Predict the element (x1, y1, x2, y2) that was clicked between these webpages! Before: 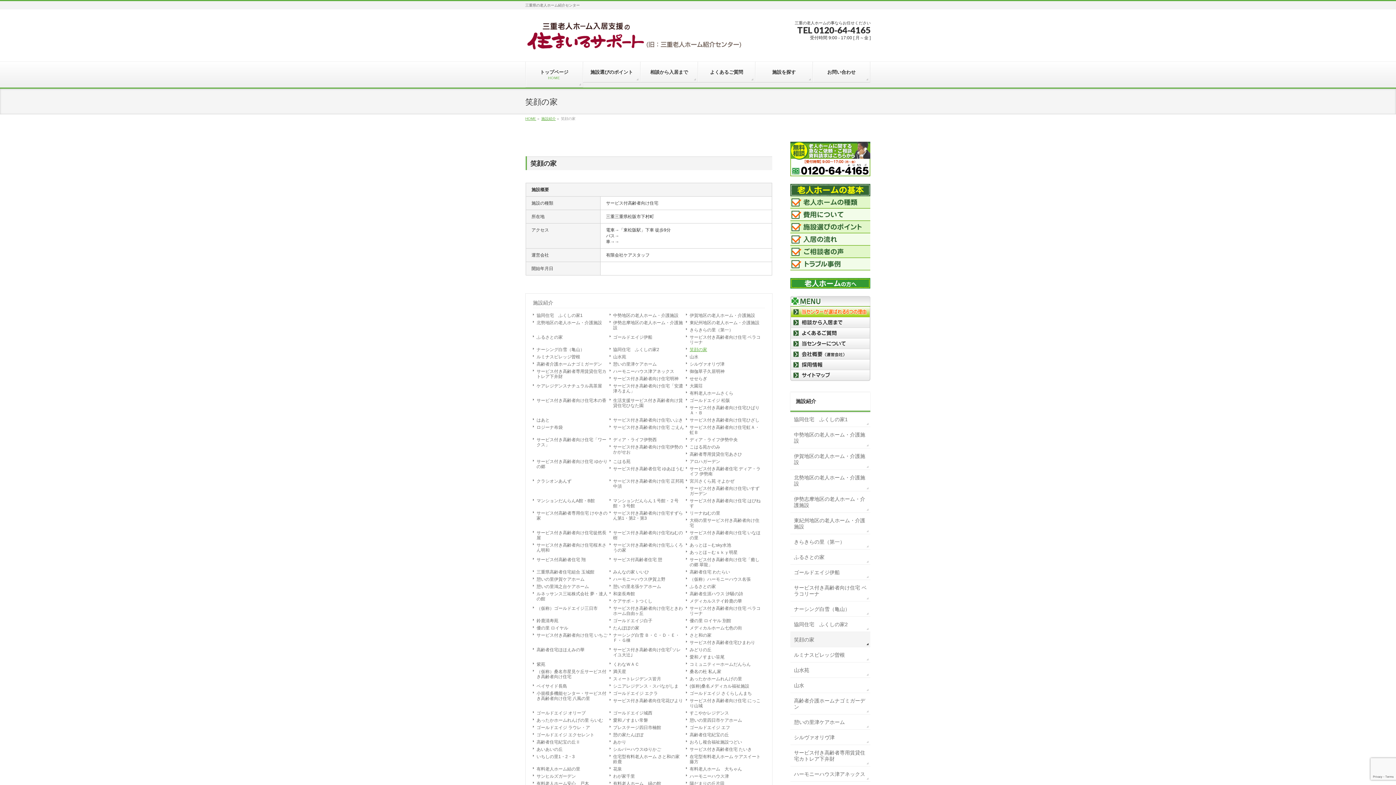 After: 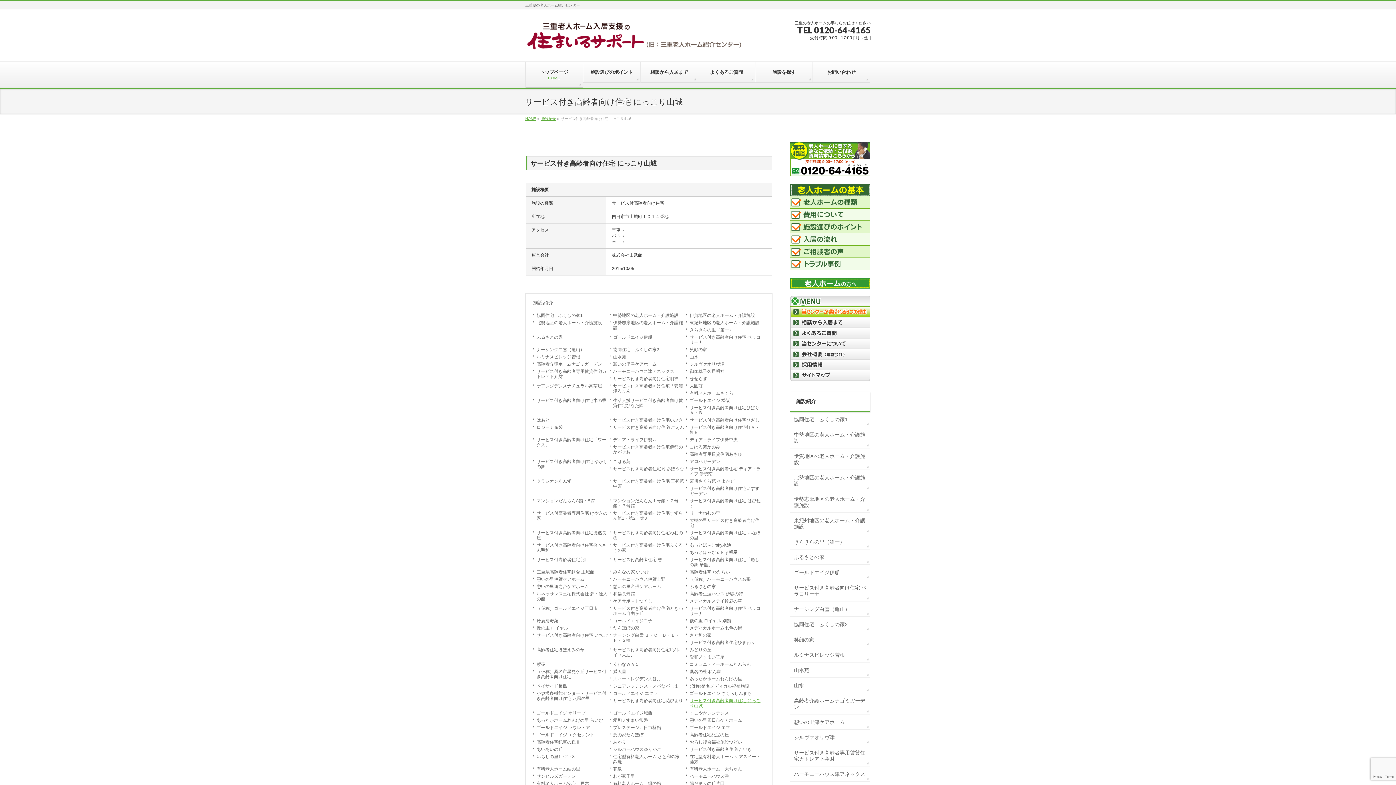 Action: bbox: (686, 697, 762, 709) label: サービス付き高齢者向け住宅 にっこり山城